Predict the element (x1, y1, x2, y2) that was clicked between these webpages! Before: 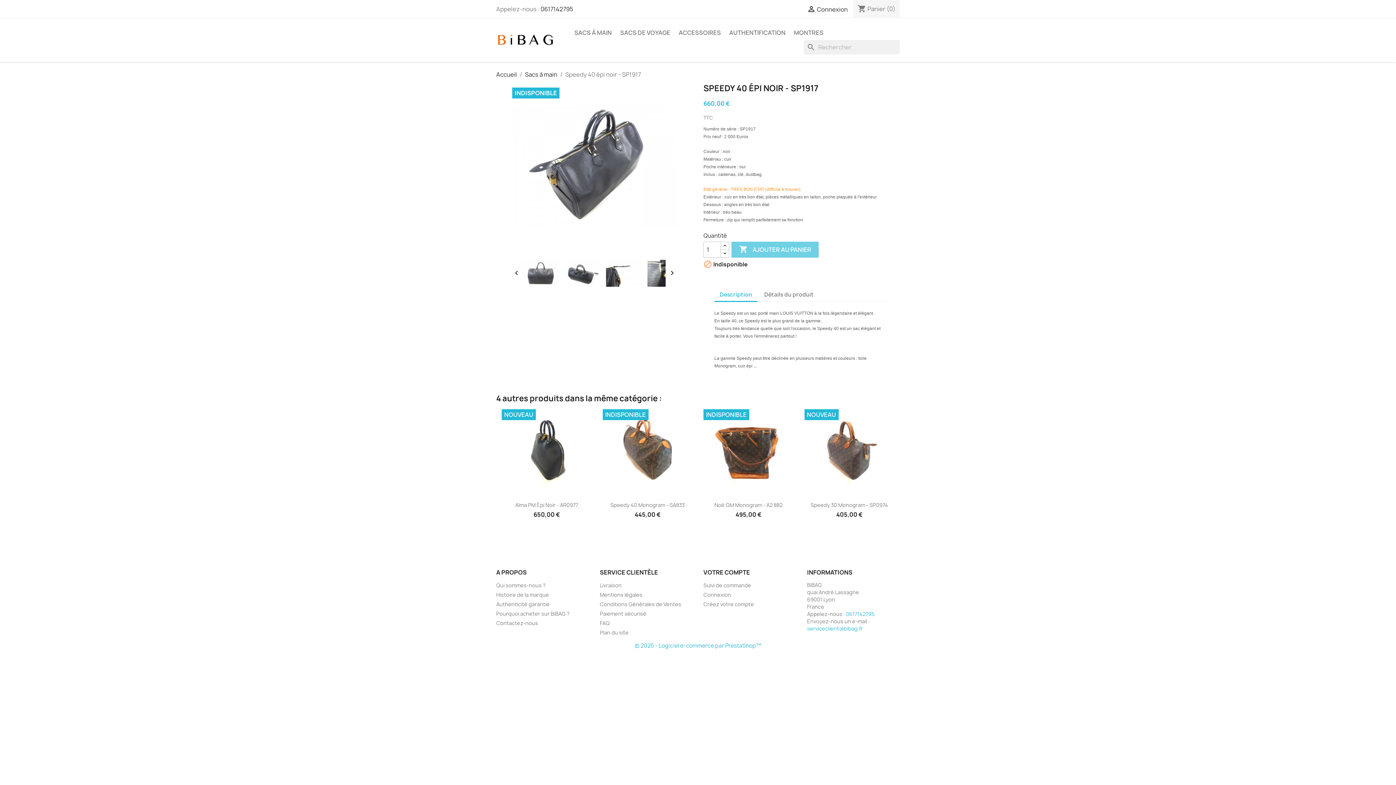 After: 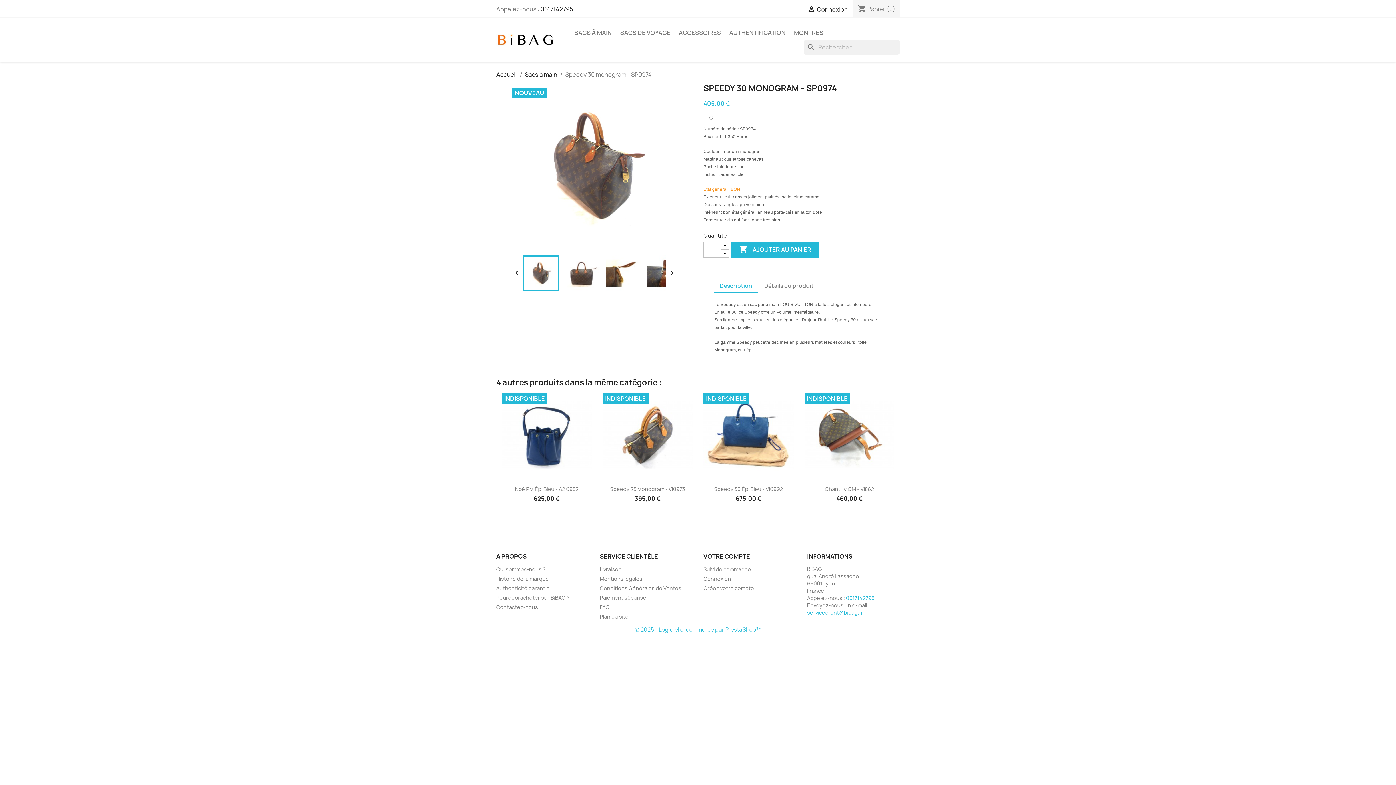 Action: bbox: (810, 501, 888, 508) label: Speedy 30 Monogram - SP0974